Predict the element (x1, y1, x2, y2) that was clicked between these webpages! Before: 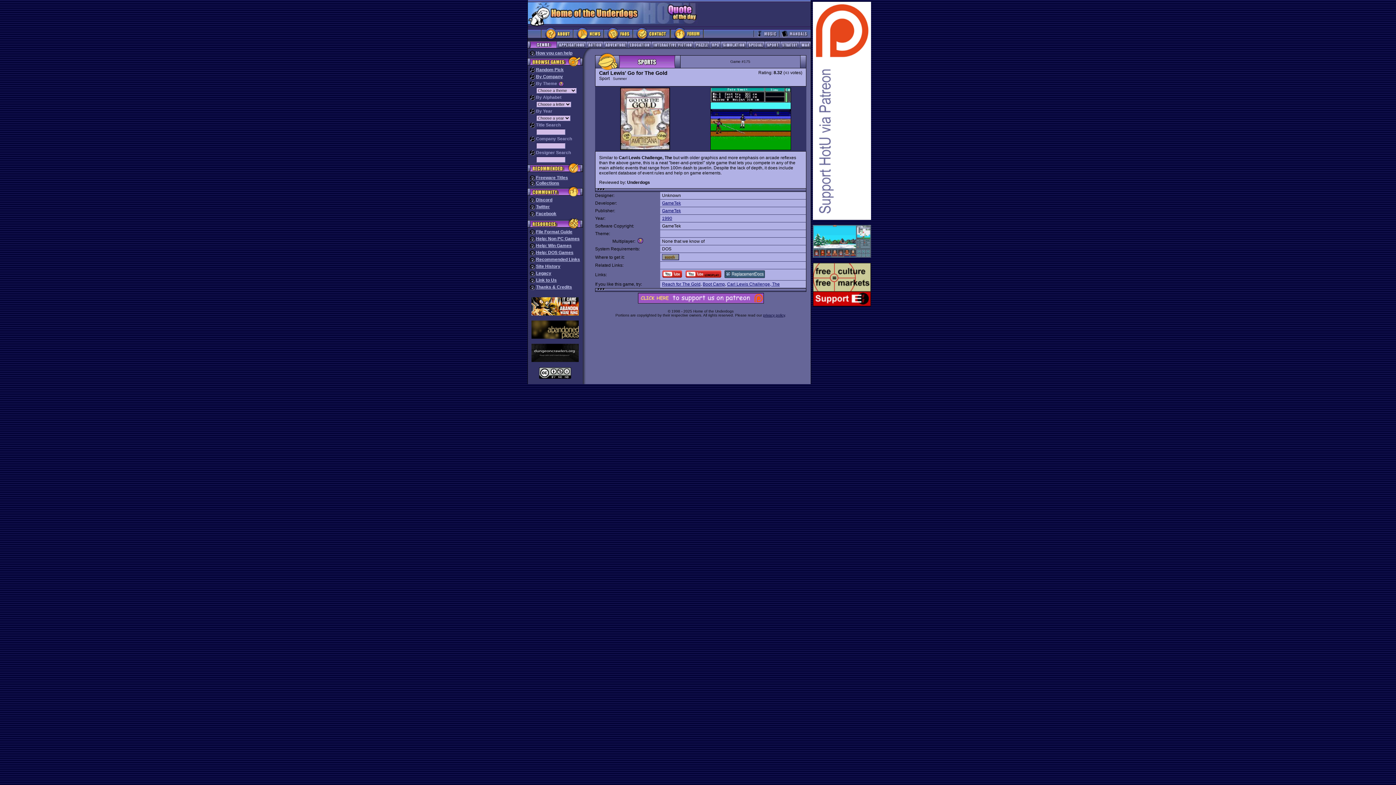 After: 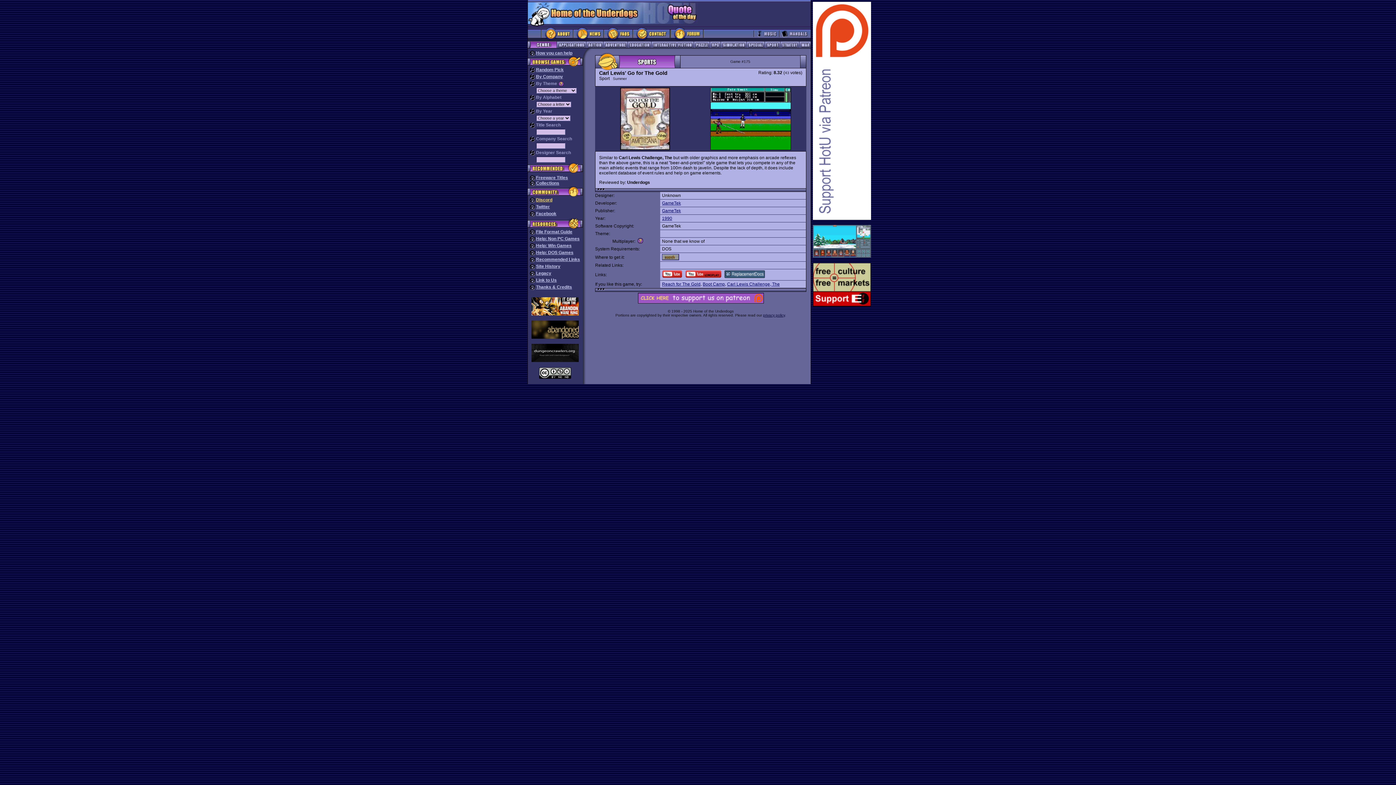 Action: label: Discord bbox: (536, 197, 552, 202)